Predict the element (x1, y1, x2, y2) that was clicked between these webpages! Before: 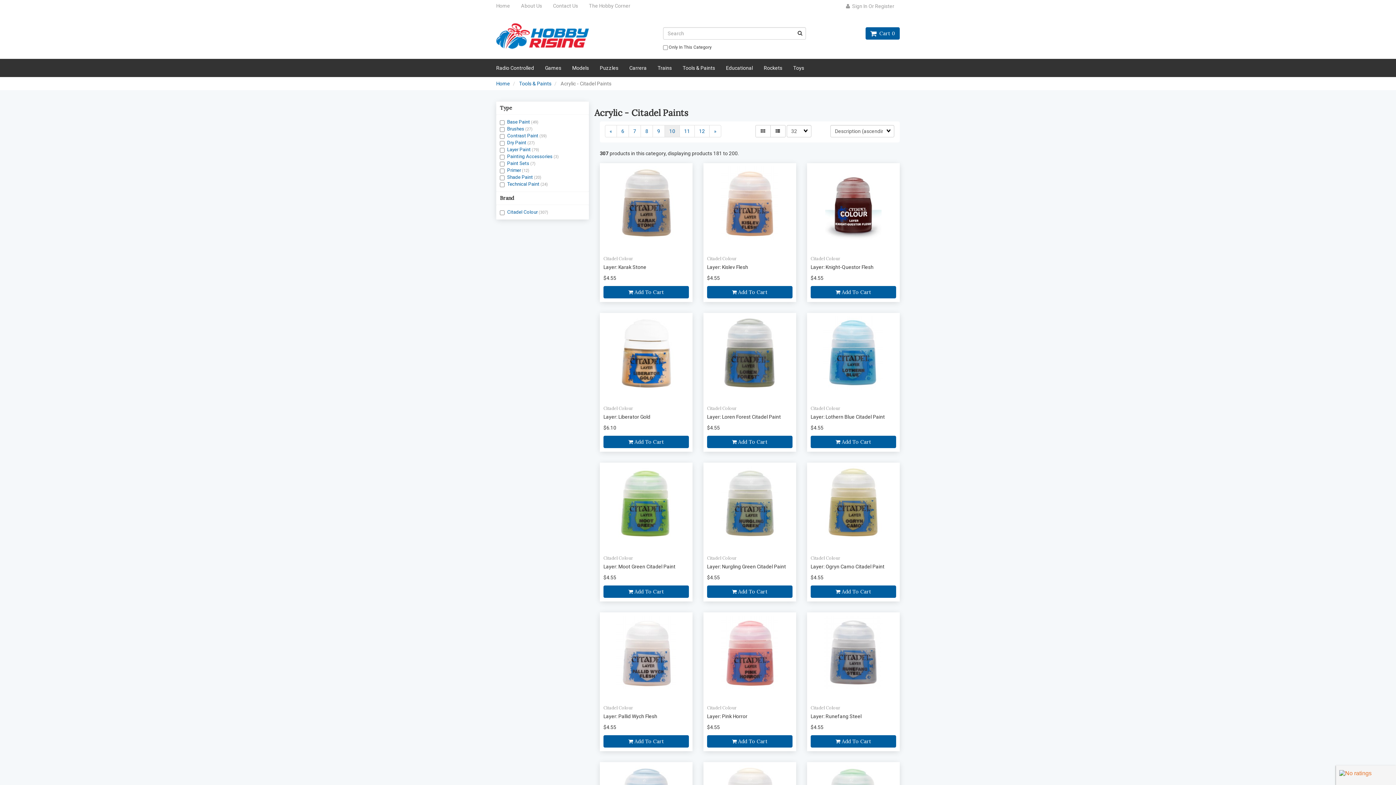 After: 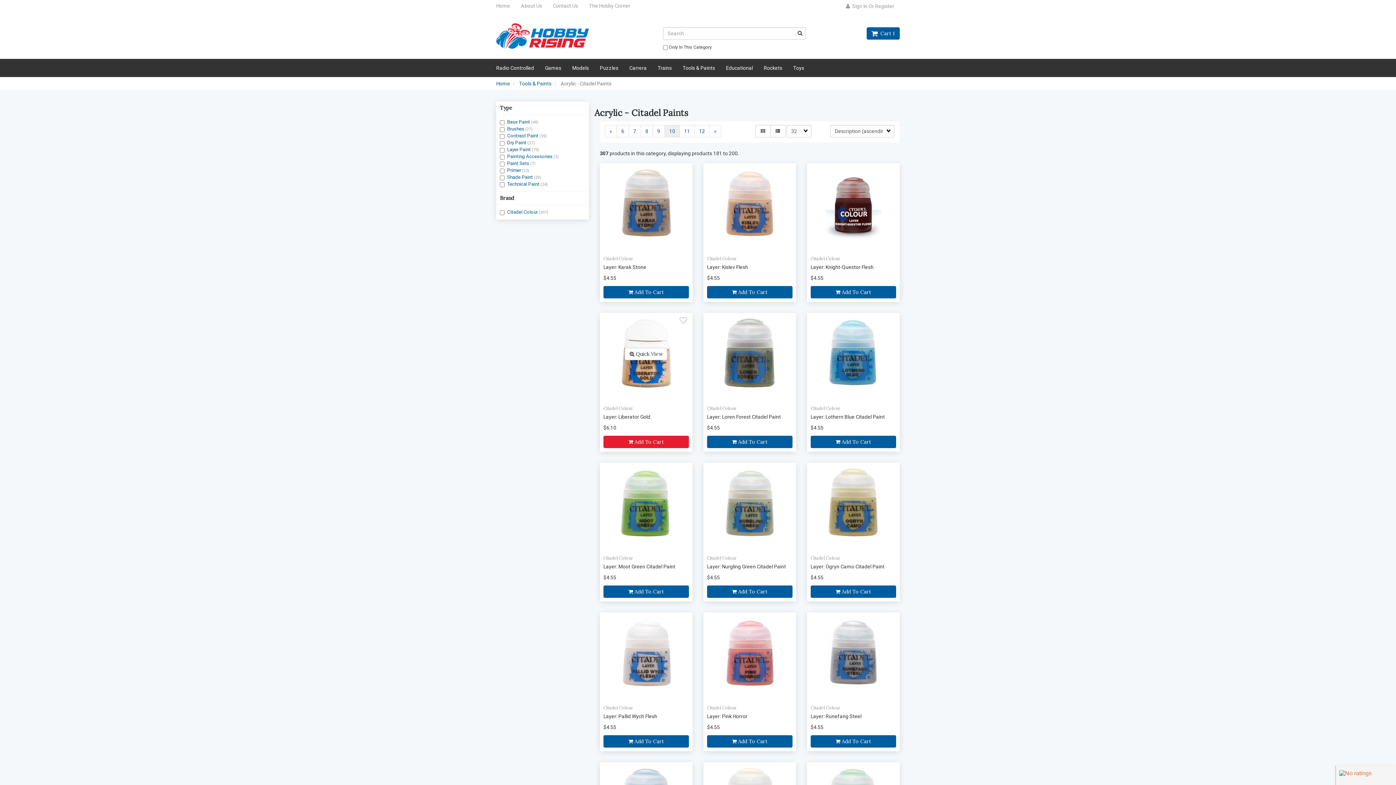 Action: bbox: (603, 435, 689, 448) label:  Add To Cart